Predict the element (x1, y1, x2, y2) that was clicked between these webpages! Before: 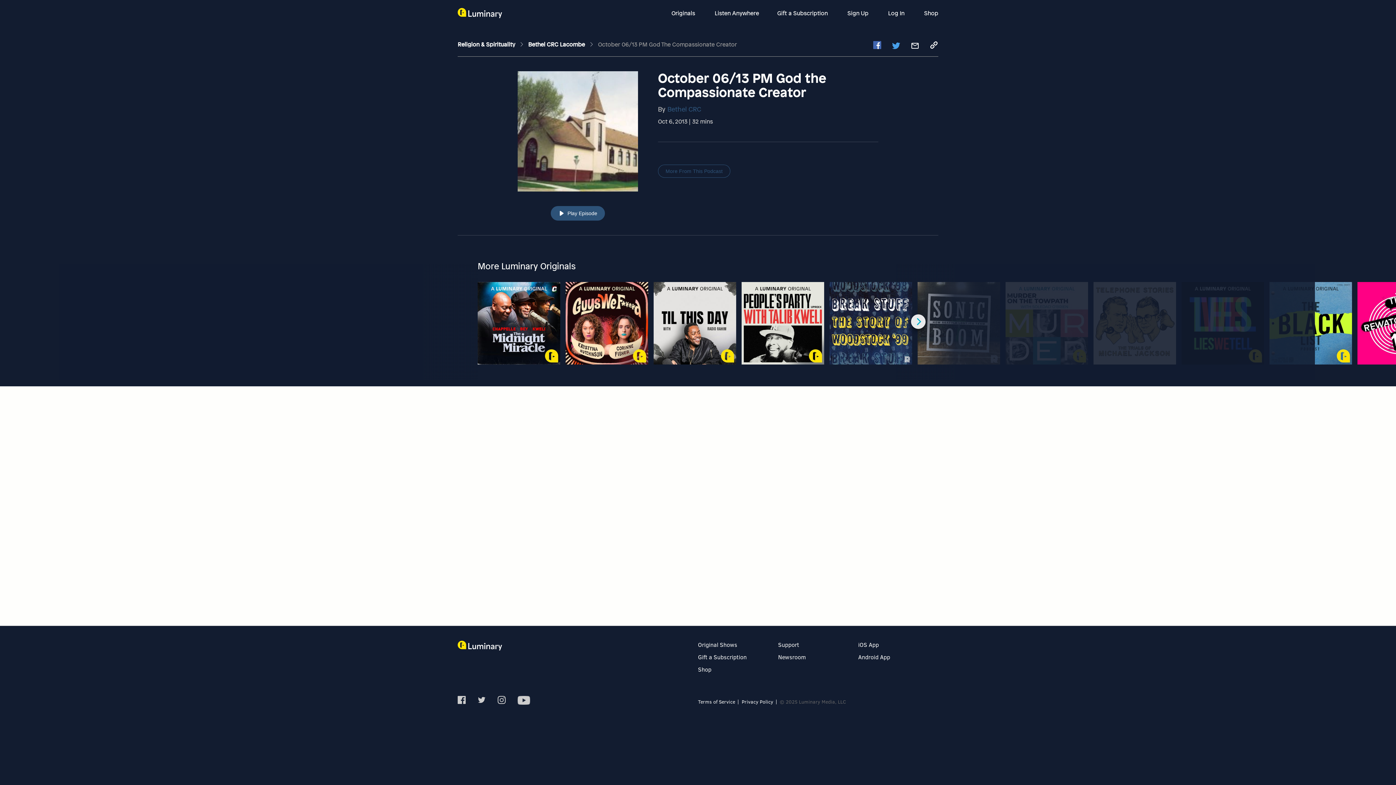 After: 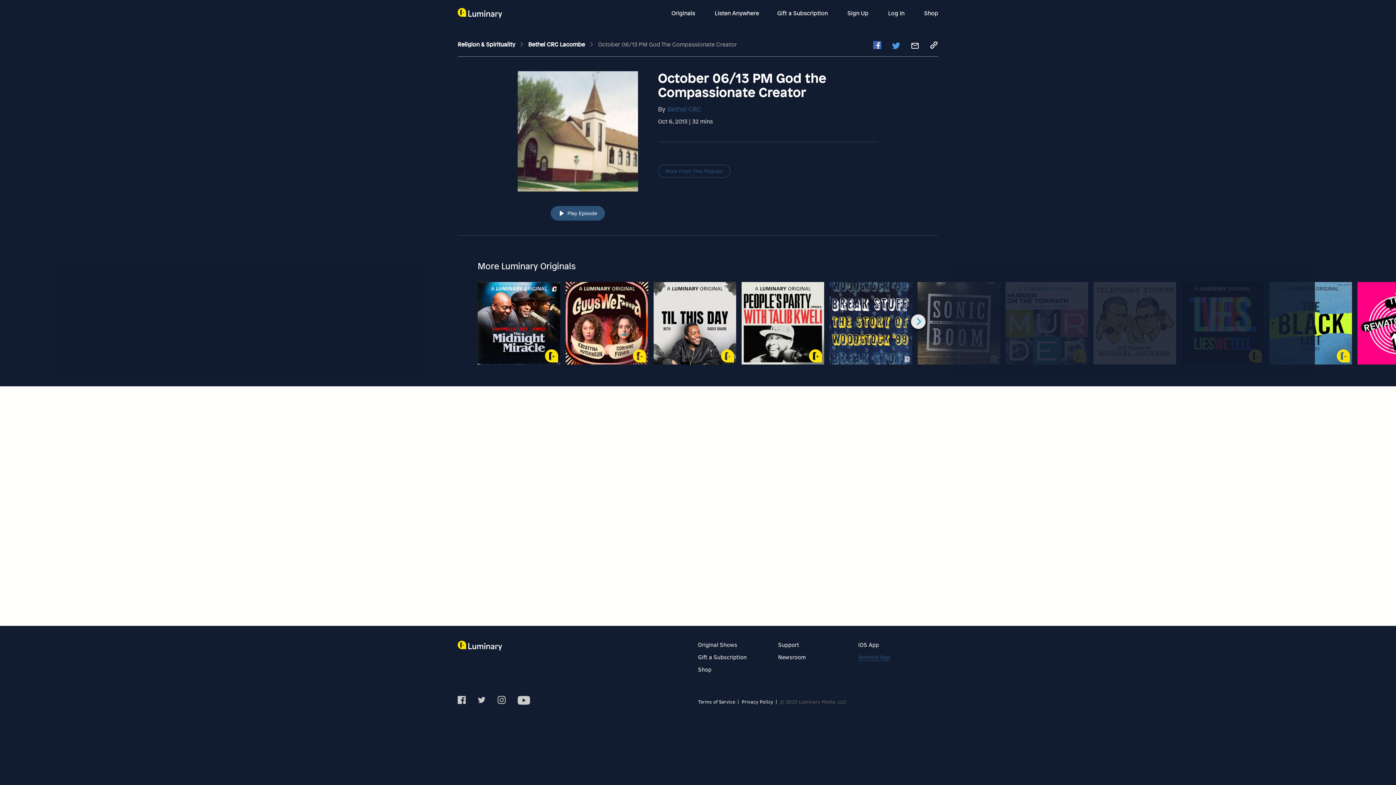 Action: bbox: (858, 653, 890, 661) label: Android App